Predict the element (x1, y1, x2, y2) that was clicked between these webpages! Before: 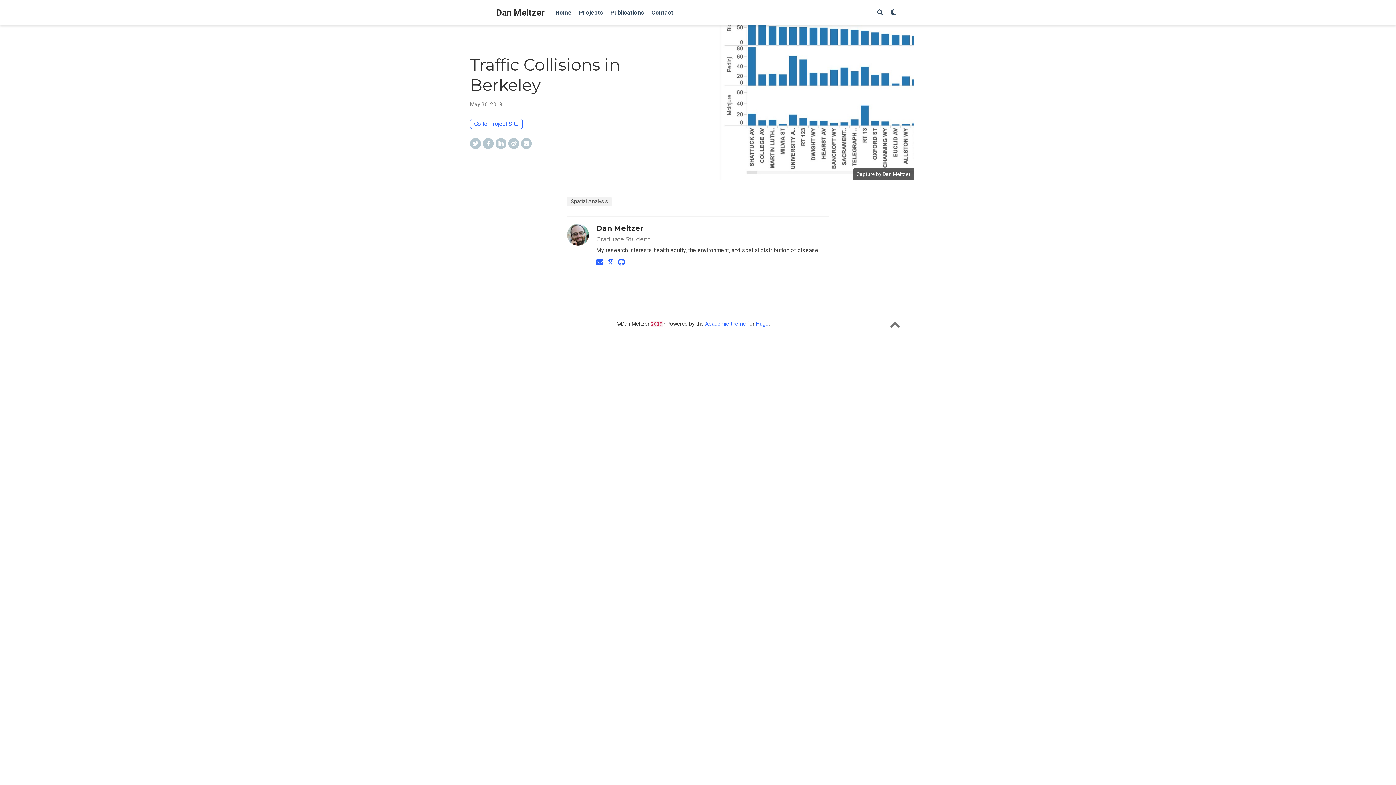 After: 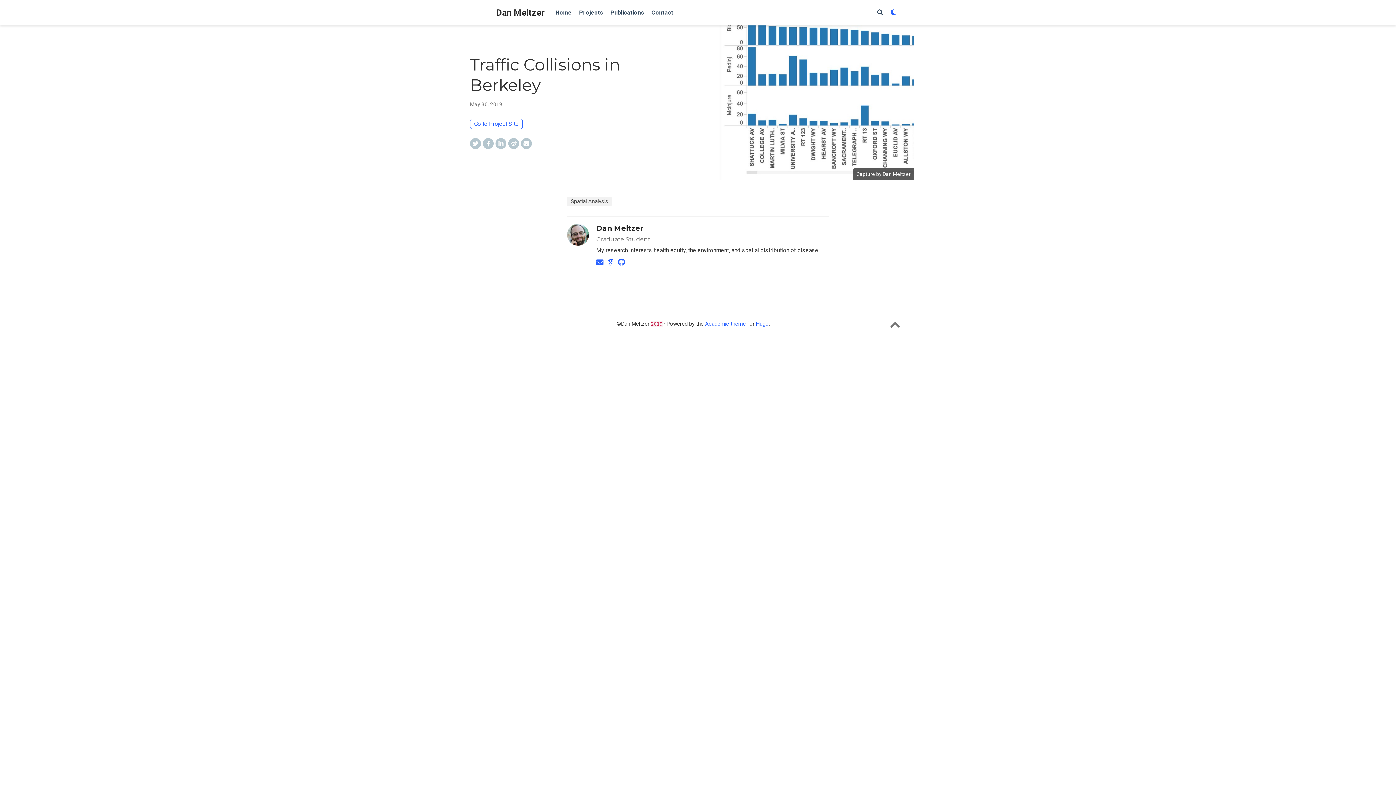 Action: bbox: (886, 0, 900, 25)